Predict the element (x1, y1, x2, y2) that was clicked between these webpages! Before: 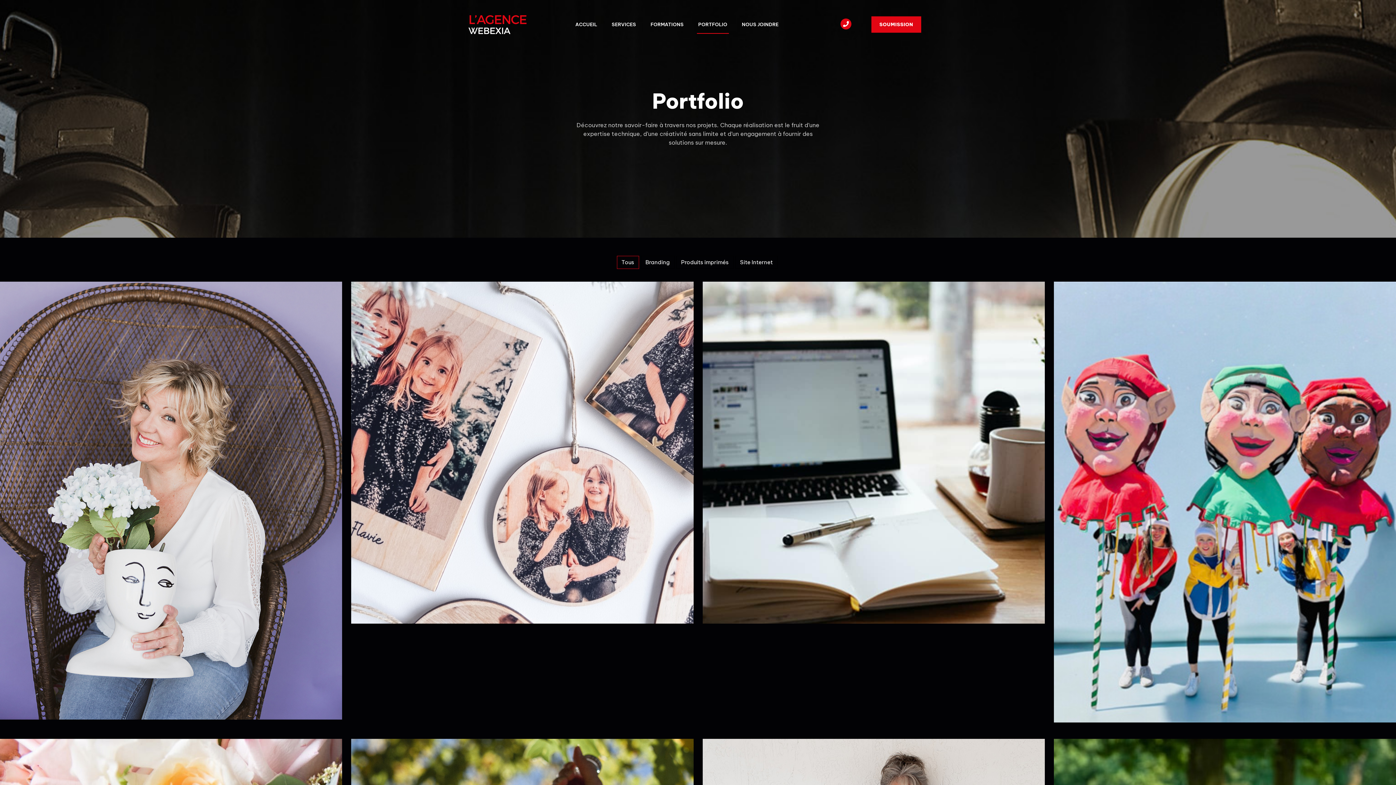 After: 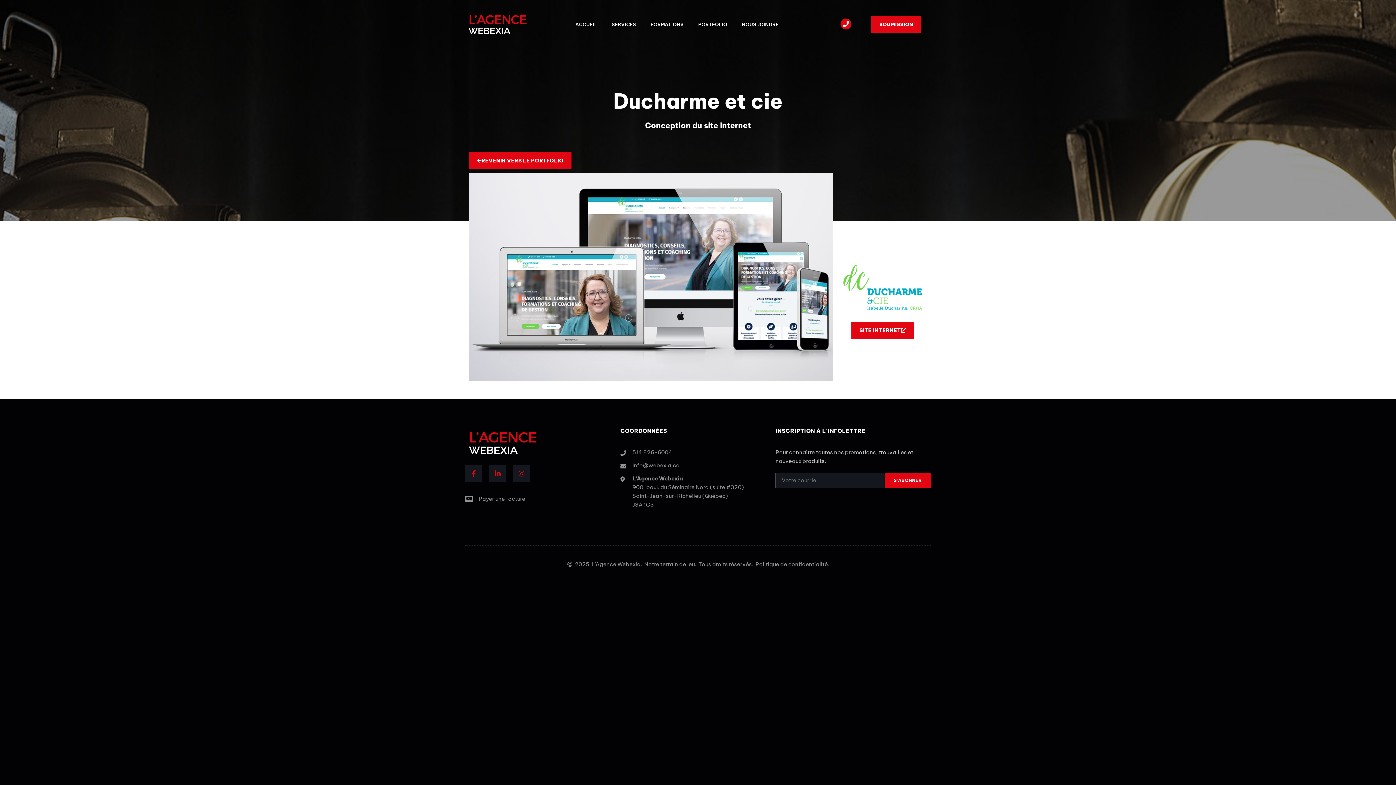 Action: bbox: (702, 281, 1045, 623)